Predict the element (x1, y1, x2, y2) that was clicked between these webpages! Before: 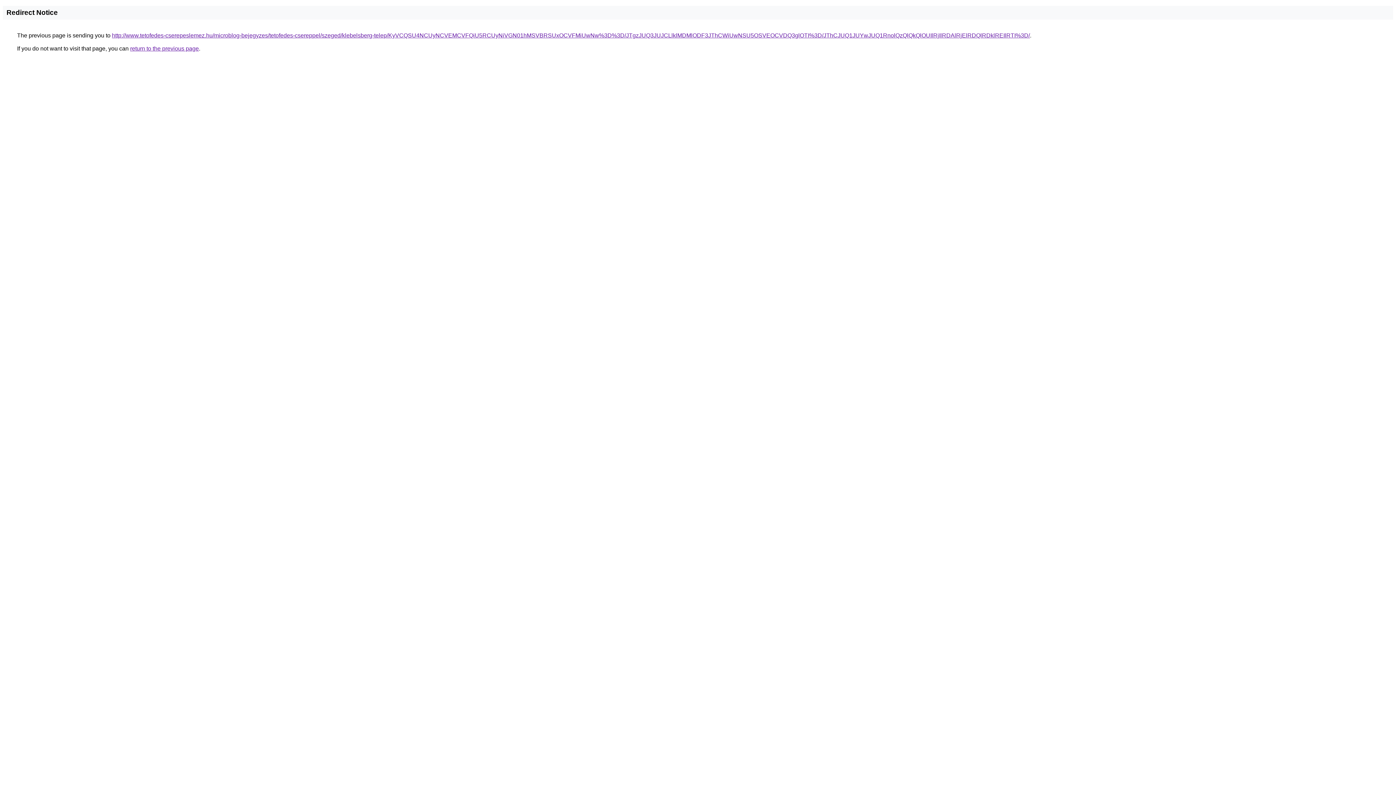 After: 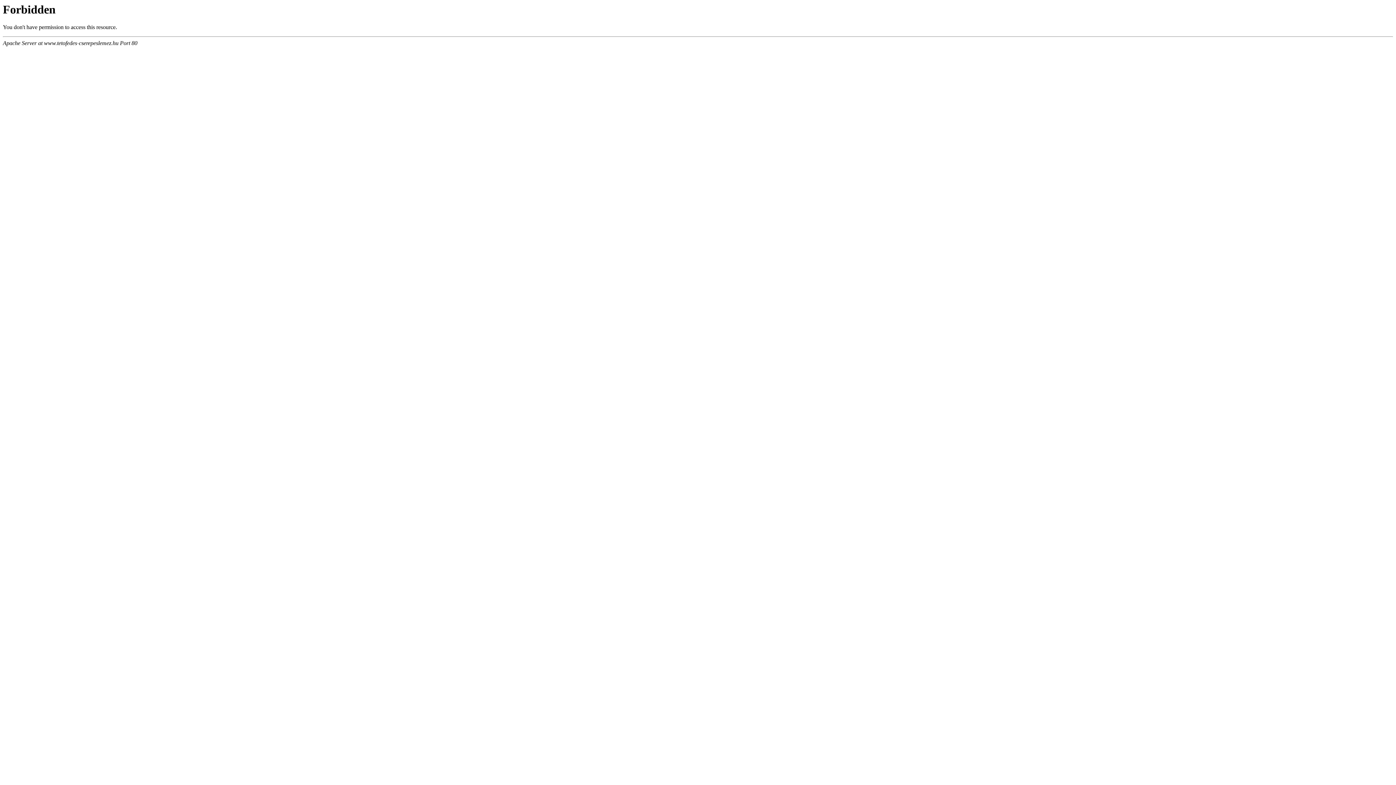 Action: bbox: (112, 32, 1030, 38) label: http://www.tetofedes-cserepeslemez.hu/microblog-bejegyzes/tetofedes-csereppel/szeged/klebelsberg-telep/KyVCQSU4NCUyNCVEMCVFQiU5RCUyNiVGN01hMSVBRSUxOCVFMiUwNw%3D%3D/JTgzJUQ3JUJCLlklMDMlODF3JThCWiUwNSU5OSVEOCVDQ3glOTI%3D/JThCJUQ1JUYwJUQ1RnolQzQlQkQlOUIlRjIlRDAlRjElRDQlRDklREIlRTI%3D/